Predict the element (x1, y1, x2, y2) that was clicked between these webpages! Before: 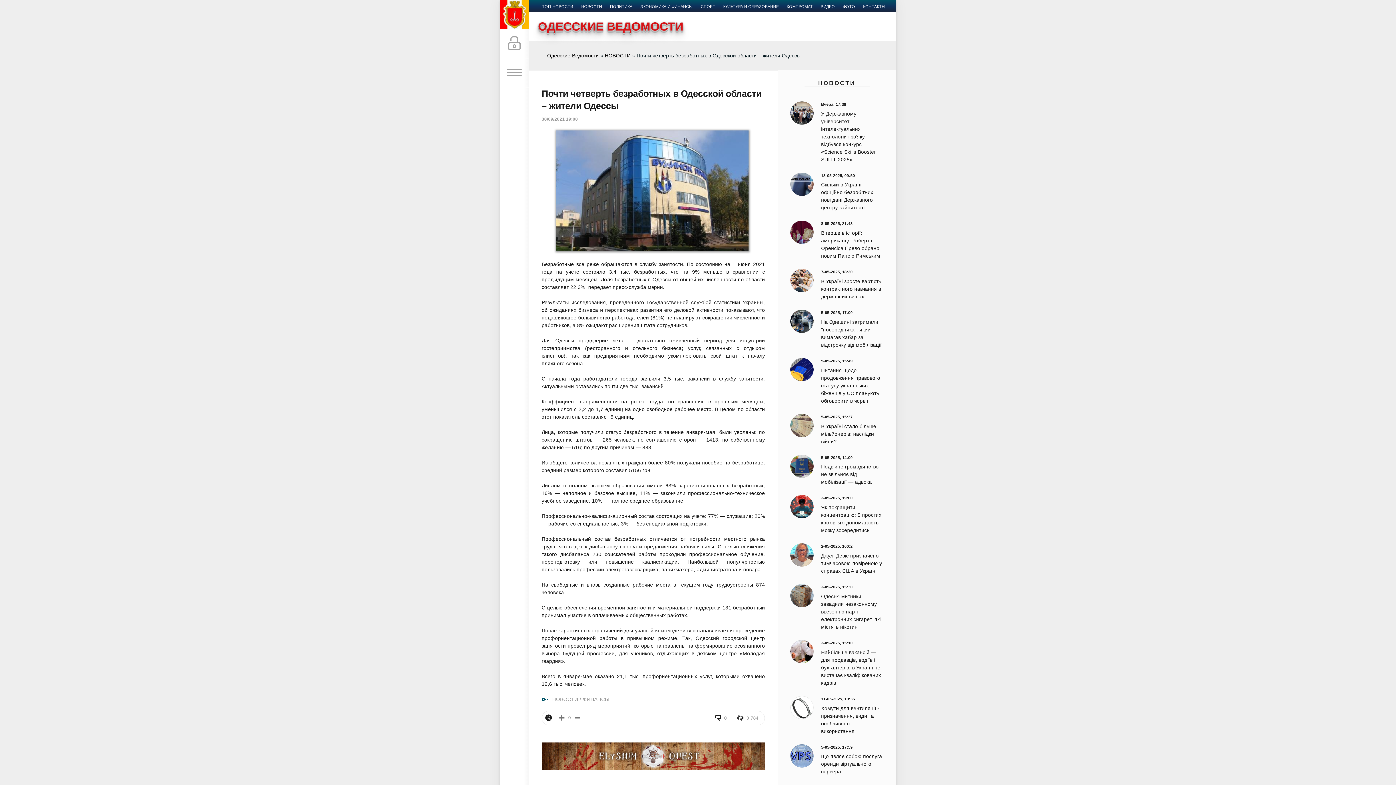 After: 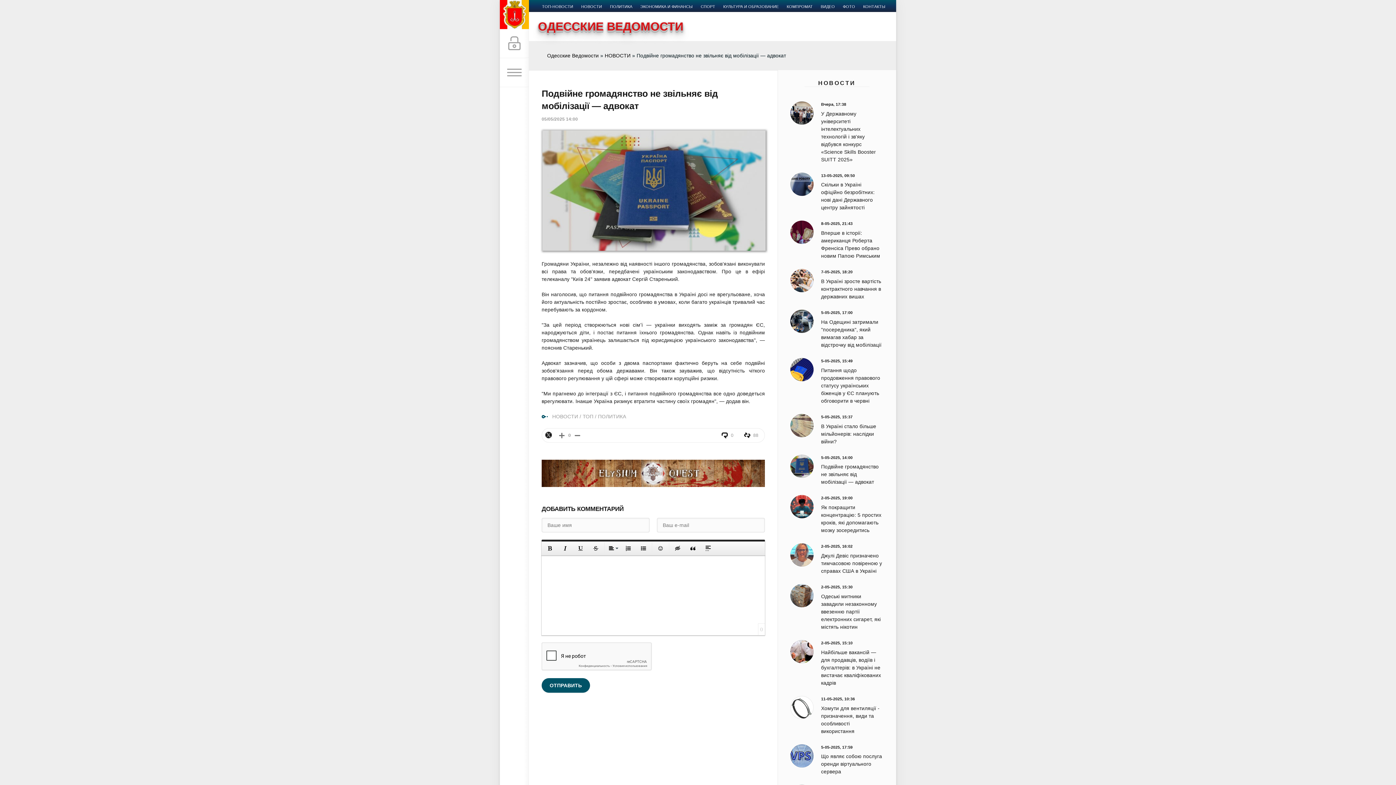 Action: bbox: (790, 454, 883, 486) label: 5-05-2025, 14:00
Подвійне громадянство не звільняє від мобілізації — адвокат